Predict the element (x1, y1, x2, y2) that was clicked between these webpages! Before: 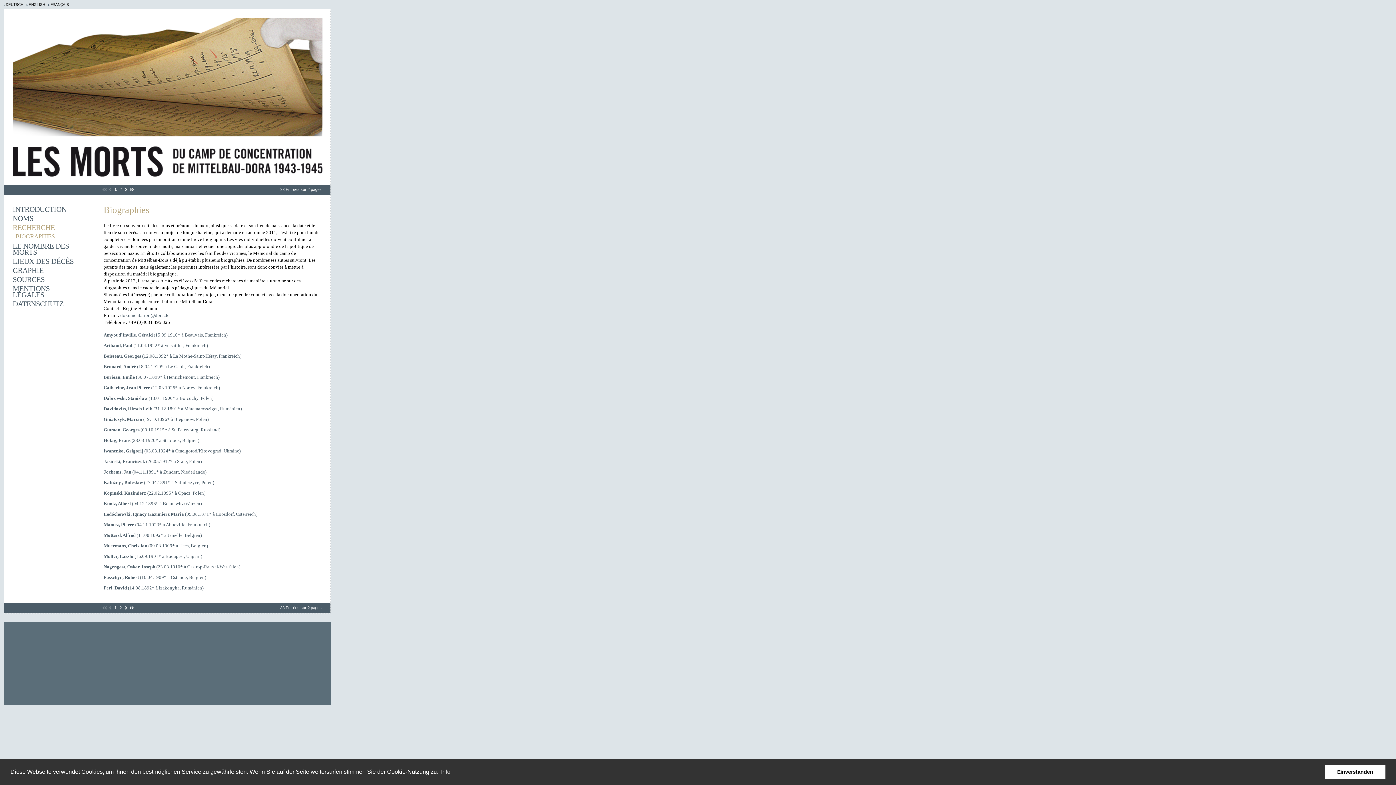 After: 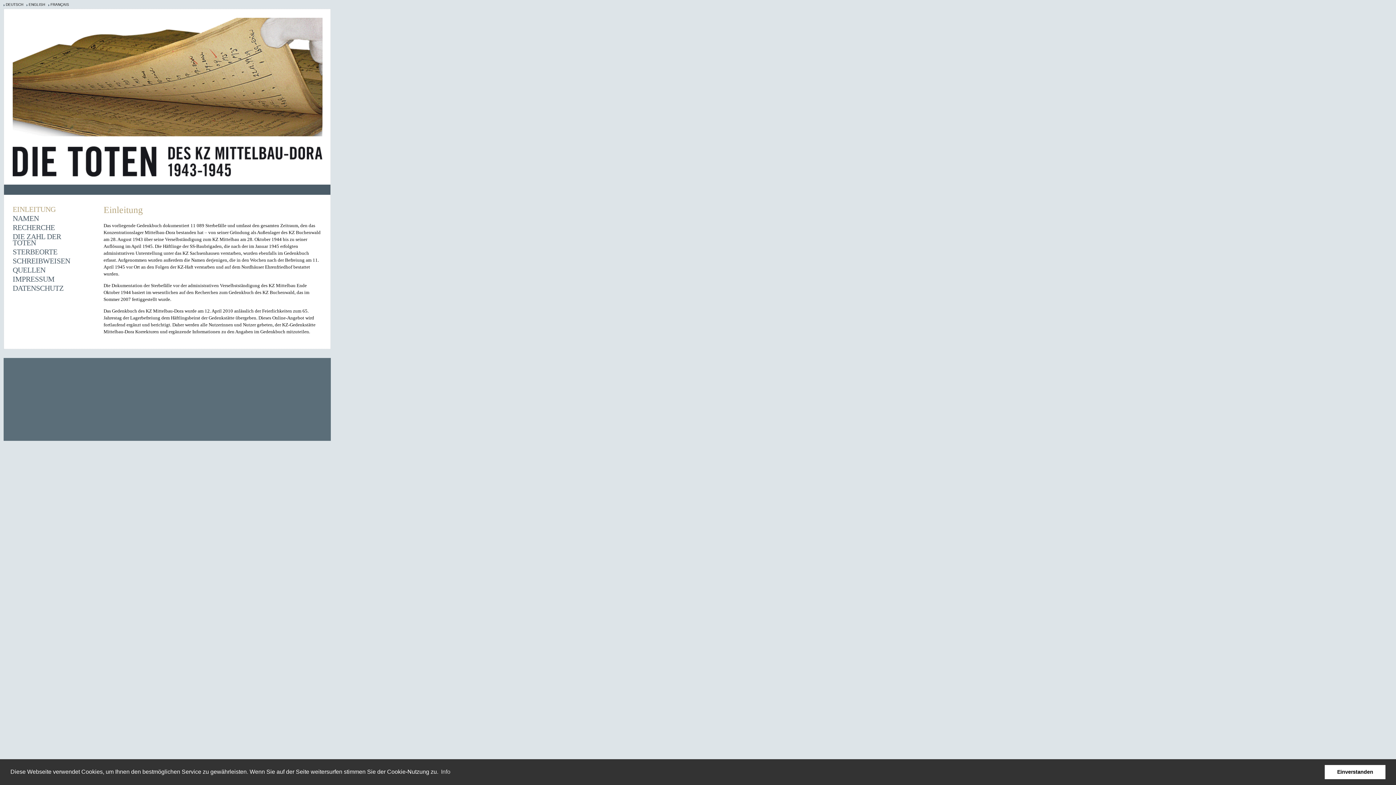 Action: bbox: (5, 2, 23, 6) label: DEUTSCH